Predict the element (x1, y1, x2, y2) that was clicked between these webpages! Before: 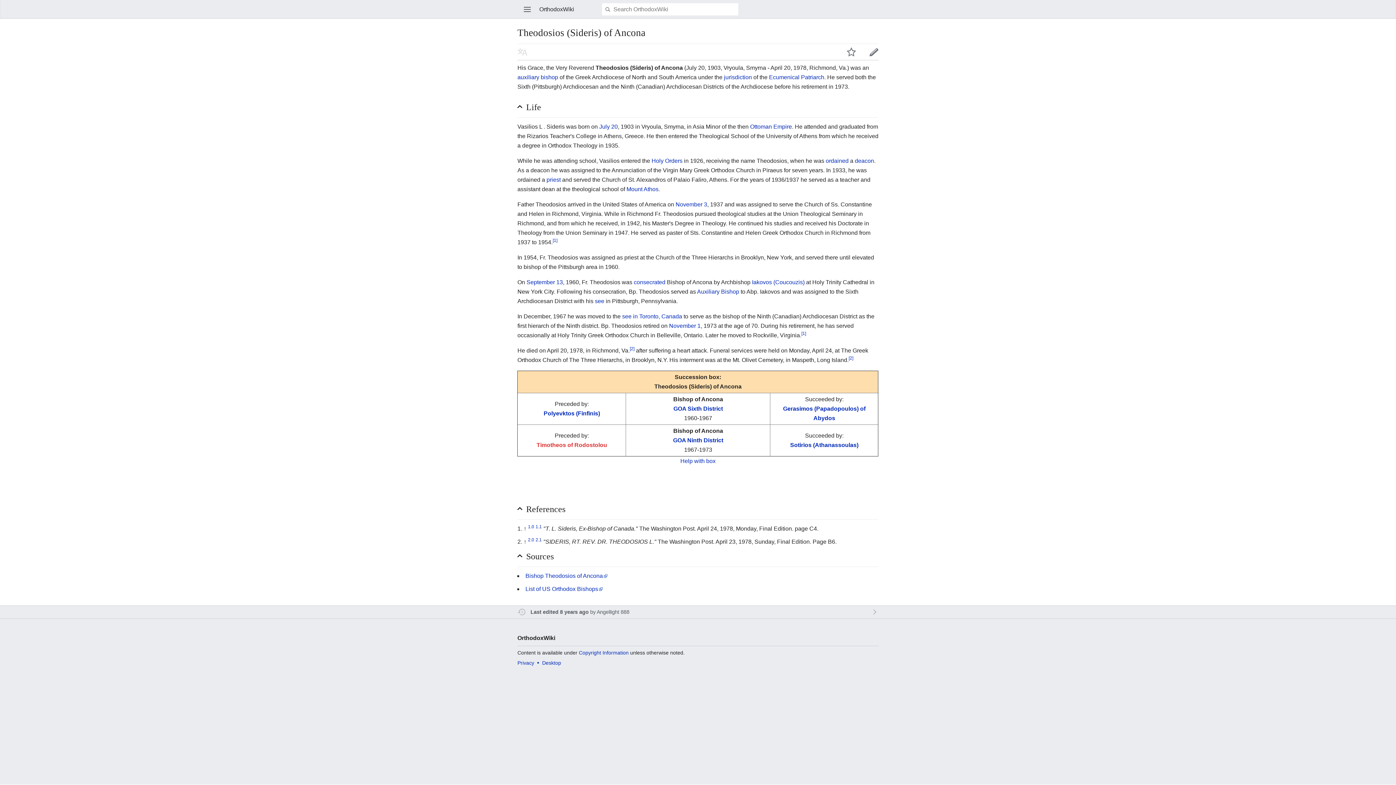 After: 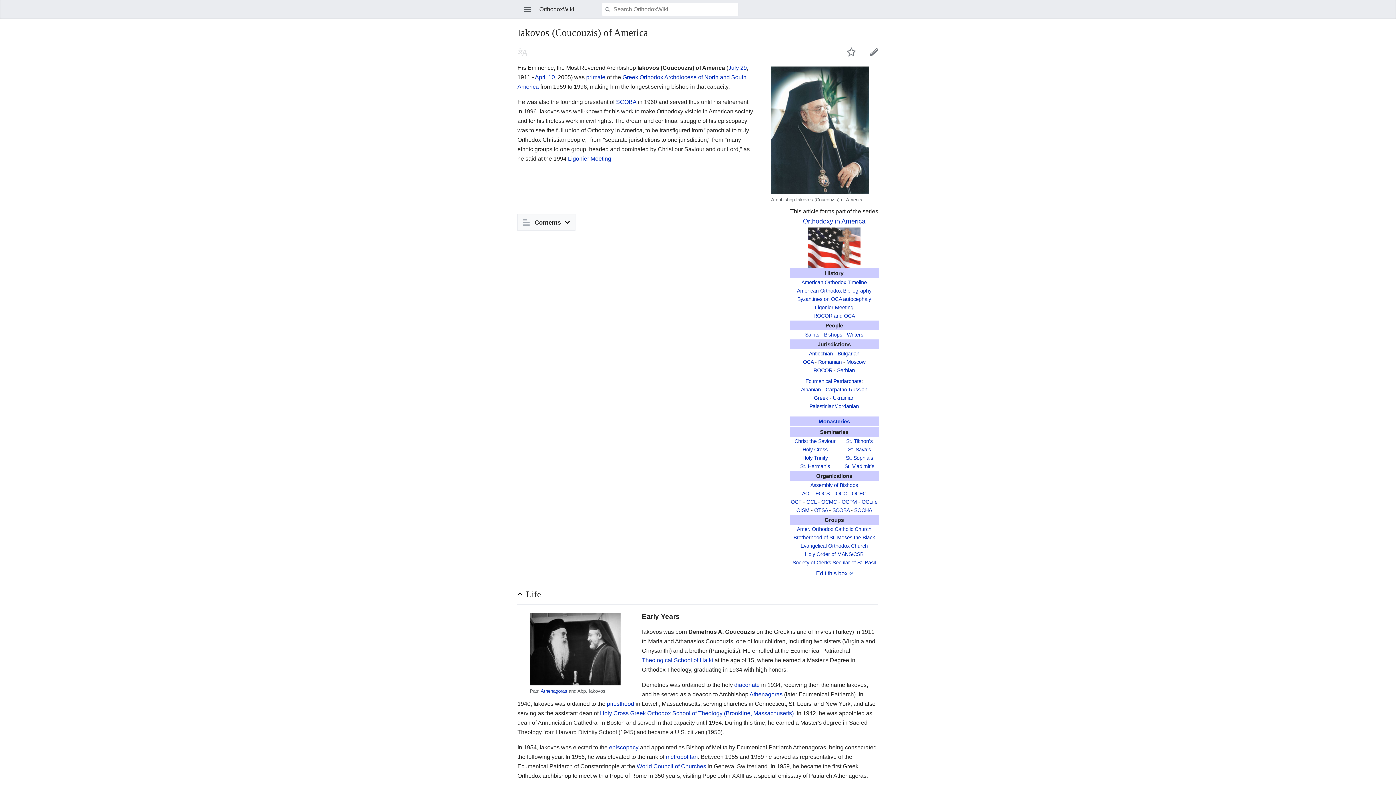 Action: bbox: (752, 279, 804, 285) label: Iakovos (Coucouzis)